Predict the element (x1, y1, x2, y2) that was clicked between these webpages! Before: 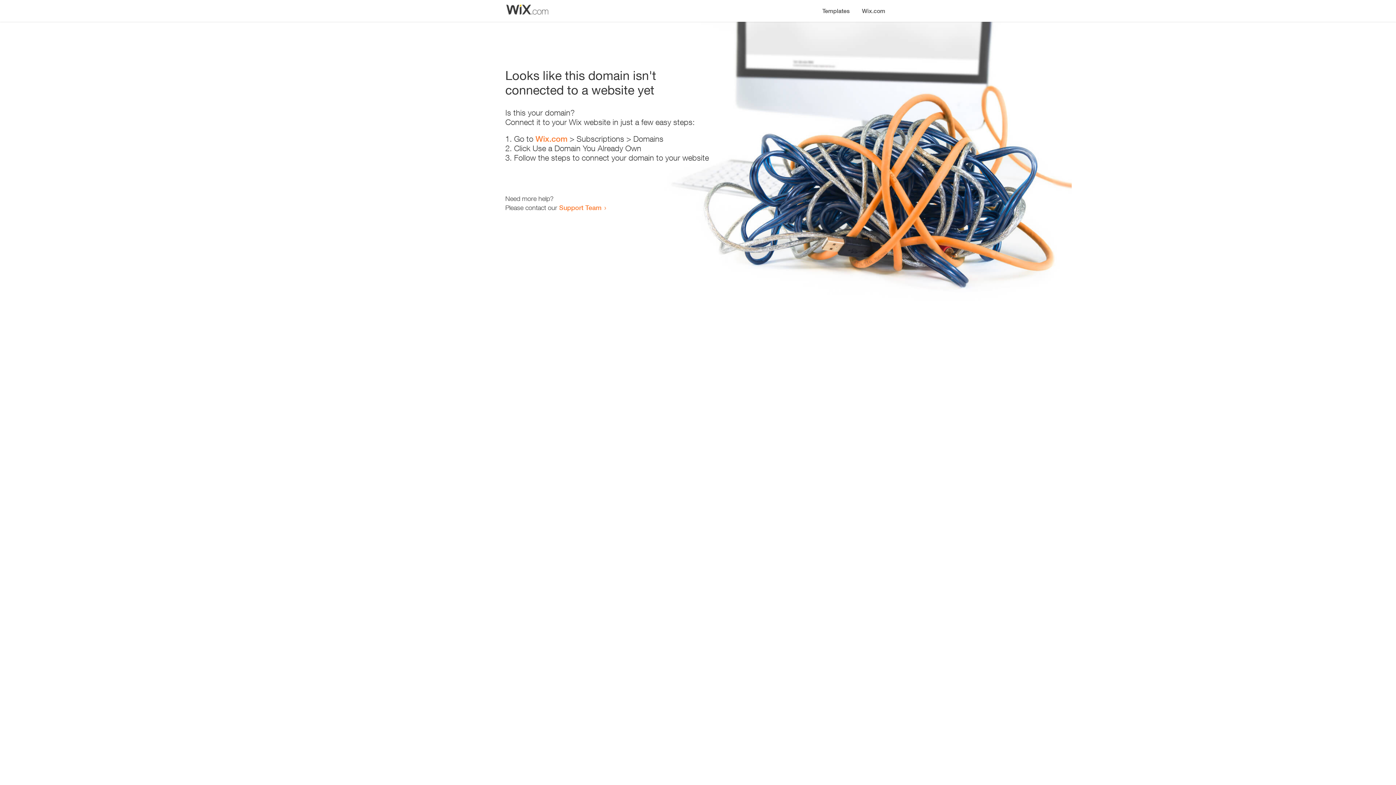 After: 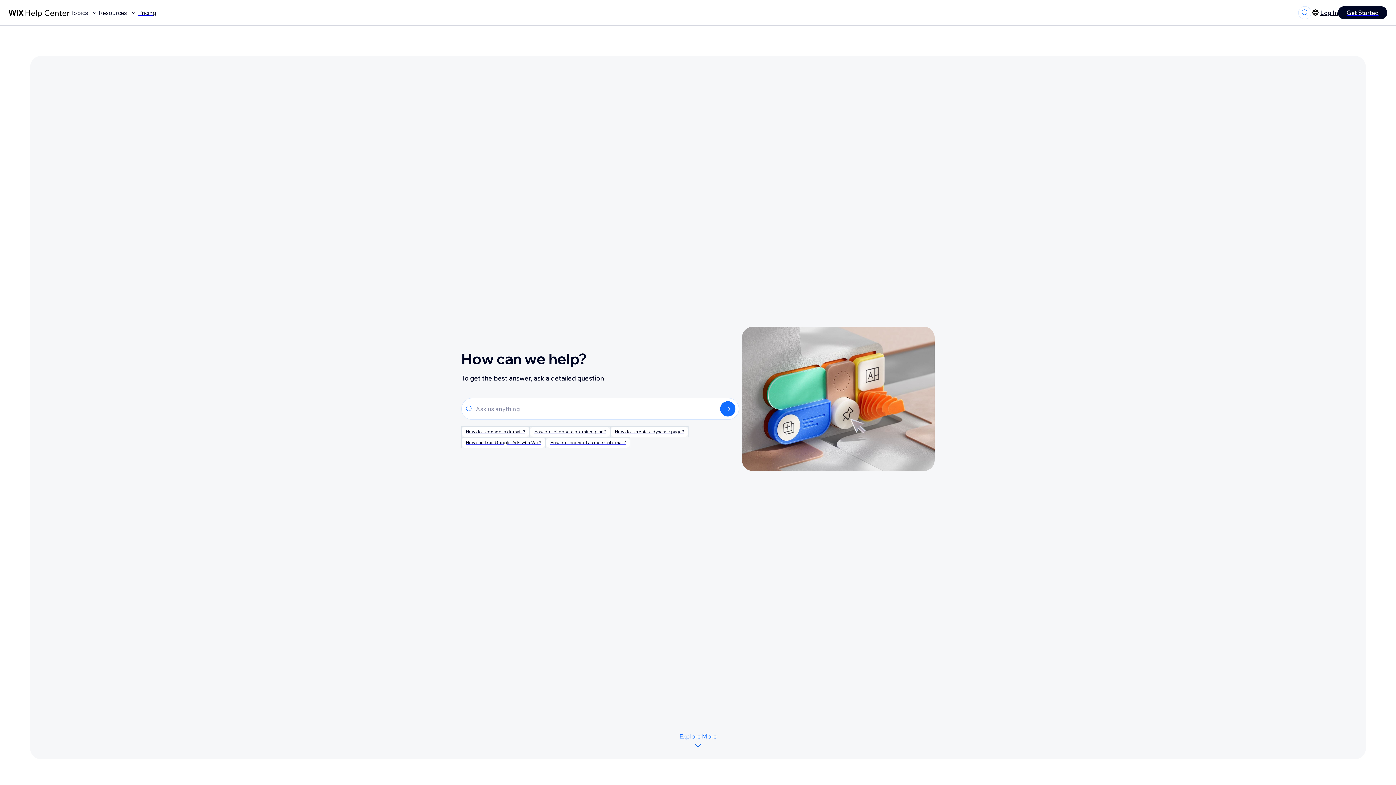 Action: bbox: (559, 203, 601, 211) label: Support Team